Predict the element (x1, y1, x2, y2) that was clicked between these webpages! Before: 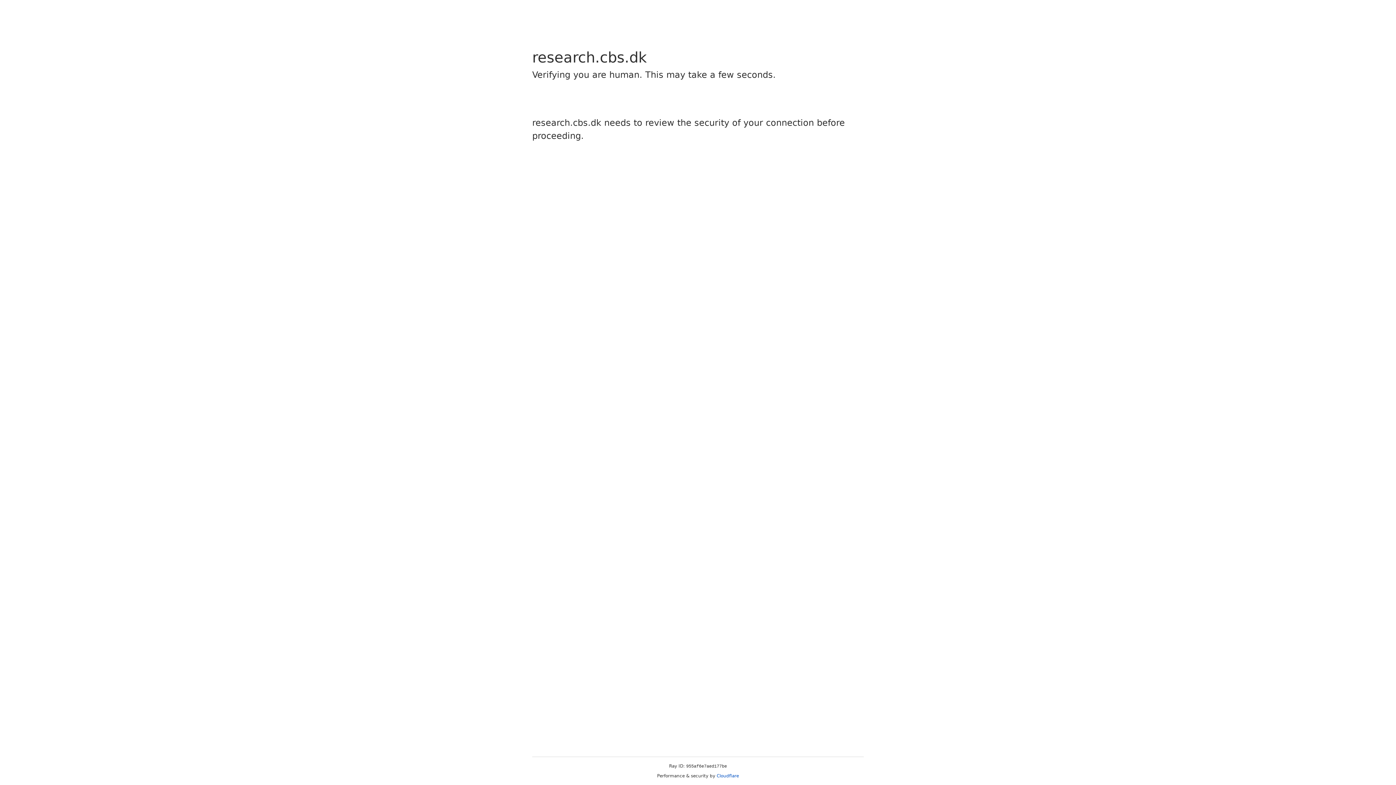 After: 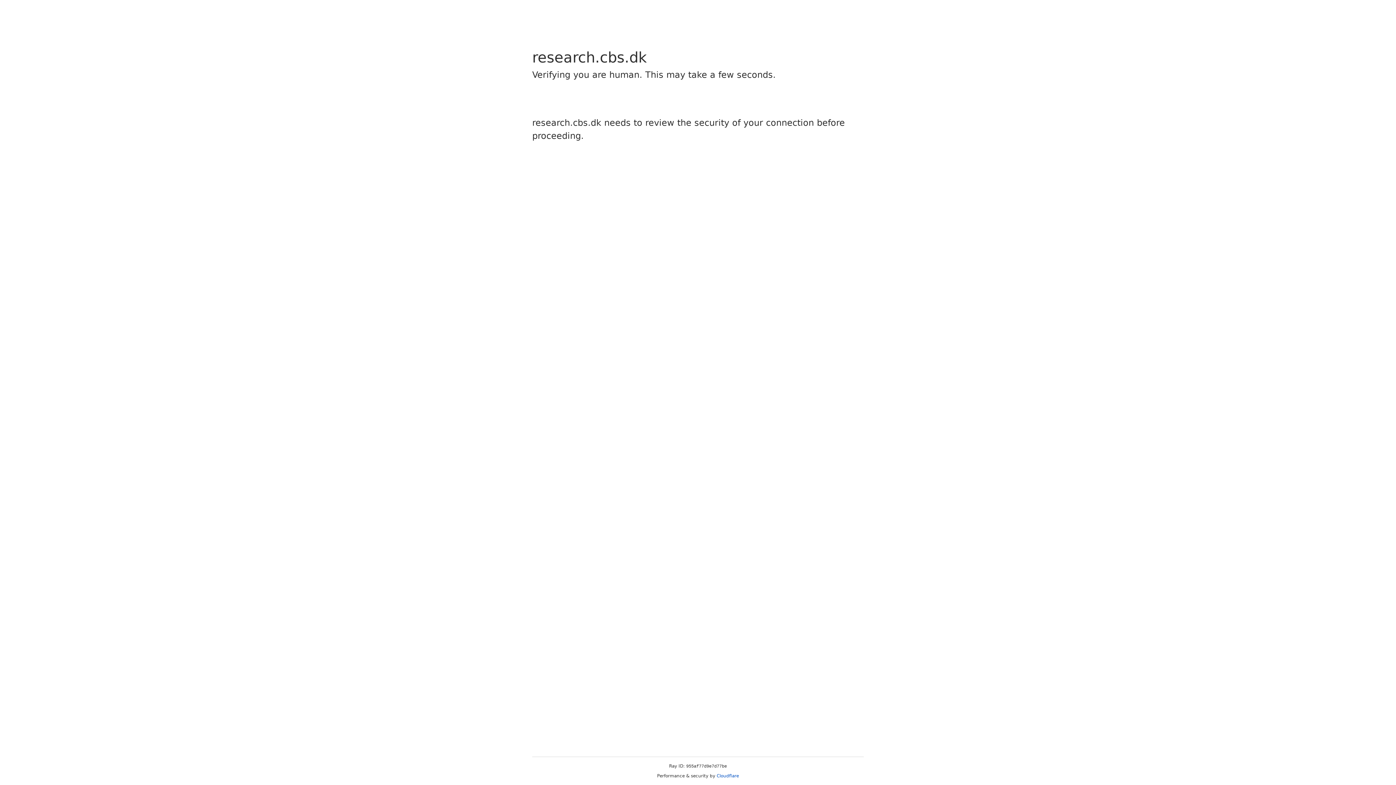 Action: bbox: (716, 773, 739, 778) label: Cloudflare